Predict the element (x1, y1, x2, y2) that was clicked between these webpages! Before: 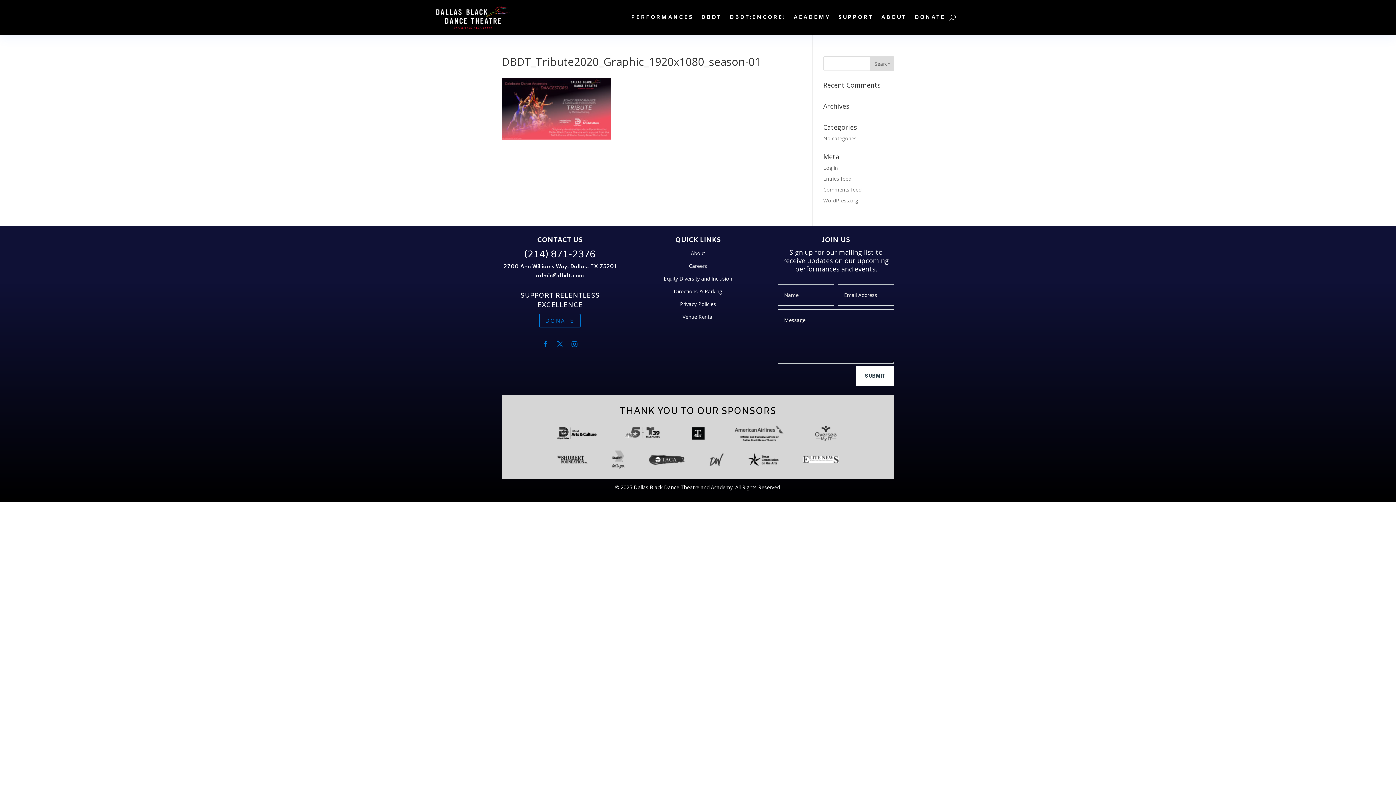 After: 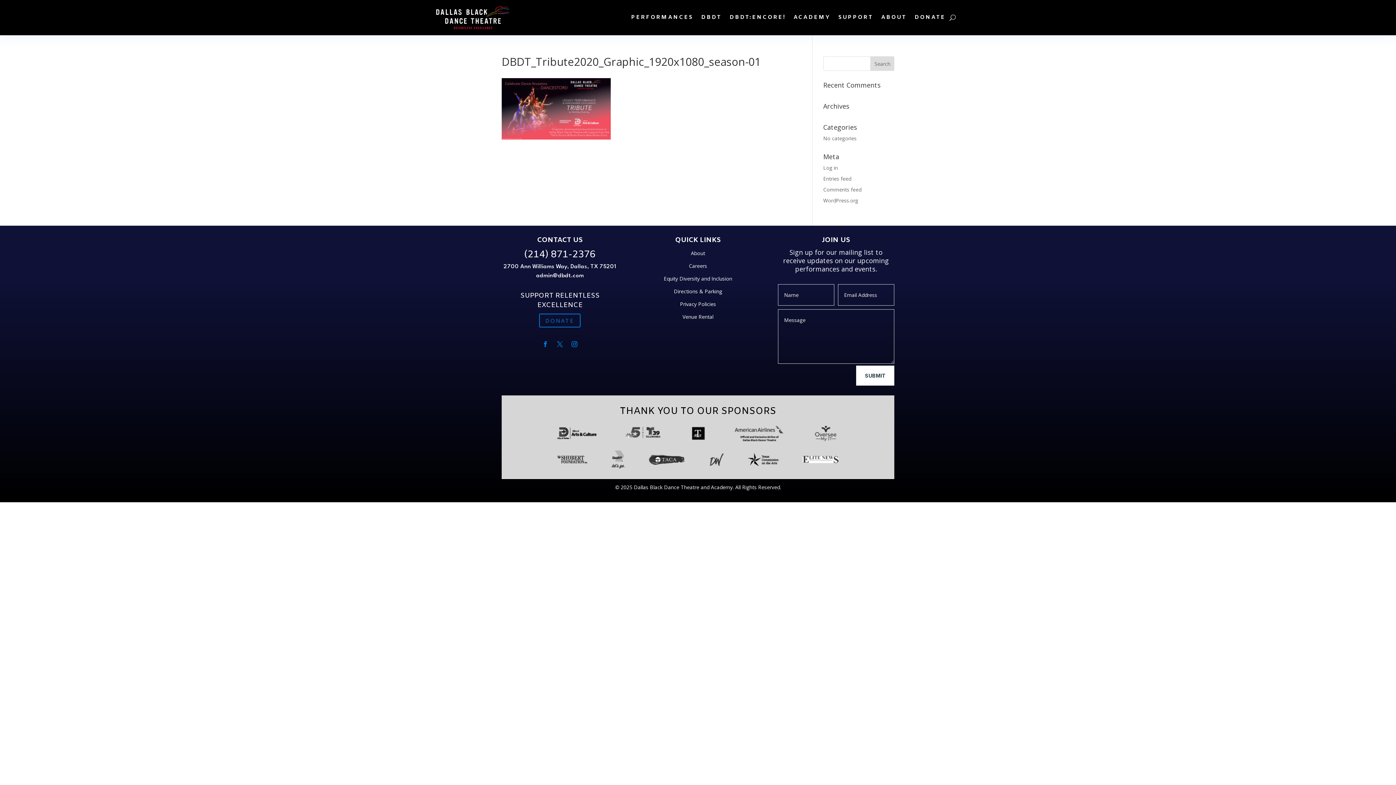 Action: label: DONATE bbox: (539, 313, 580, 327)